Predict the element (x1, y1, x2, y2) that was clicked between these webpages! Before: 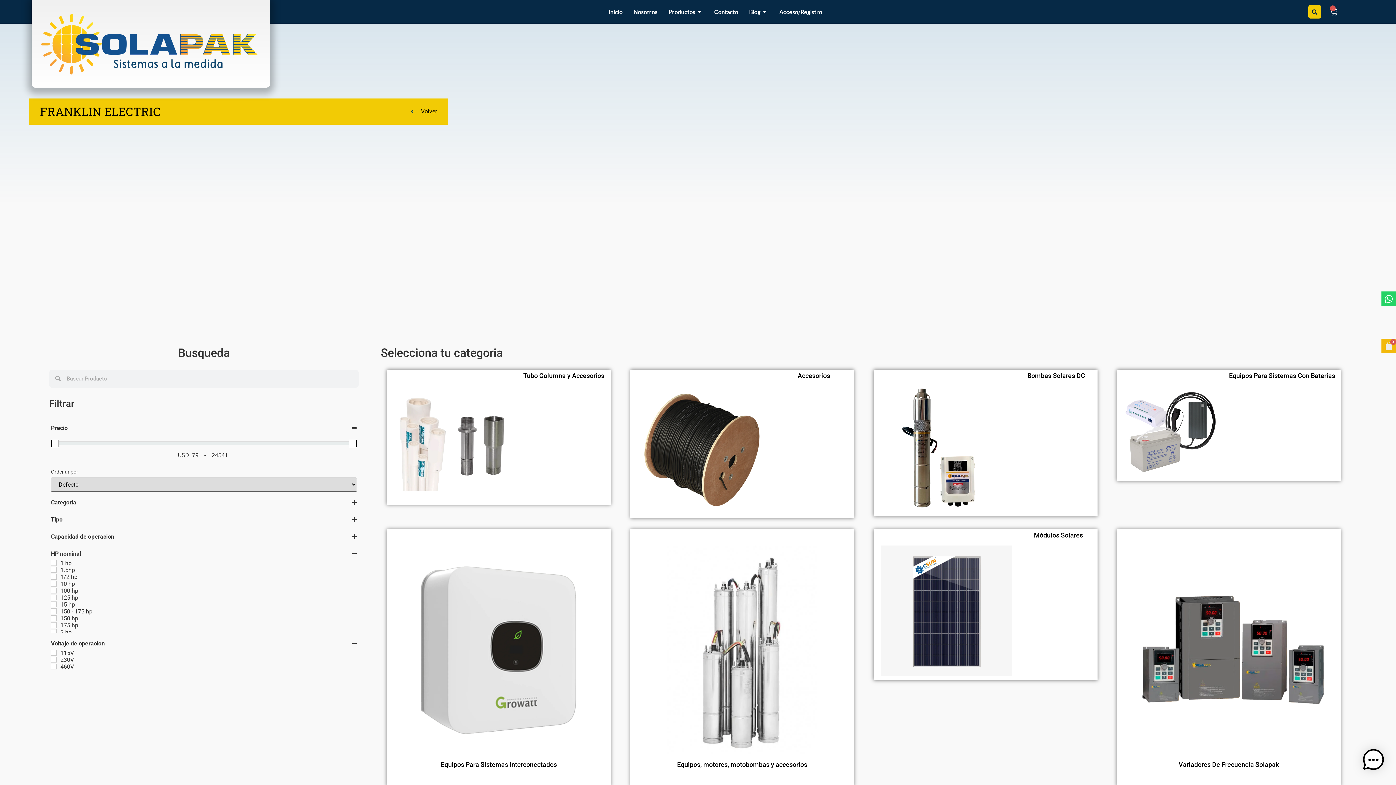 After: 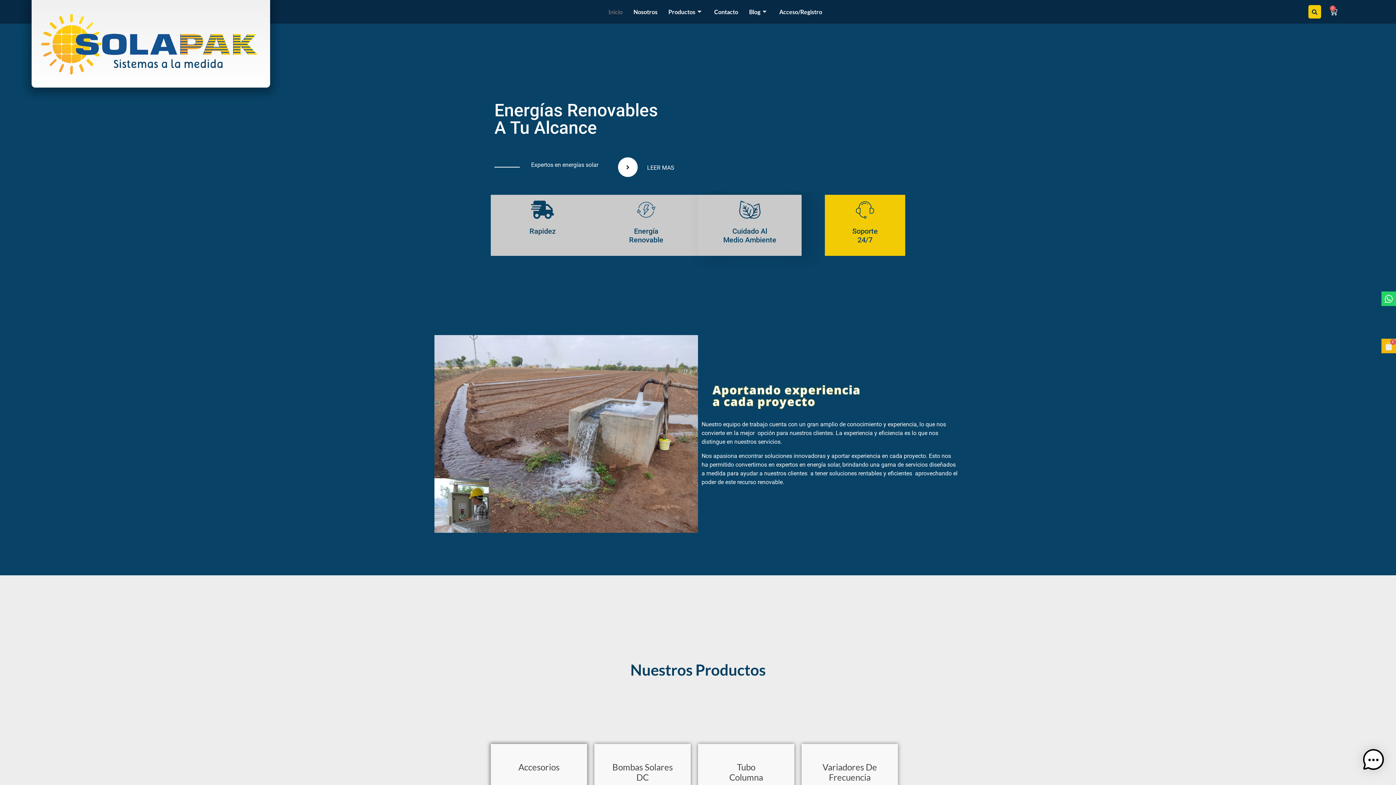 Action: label: Inicio bbox: (603, 4, 628, 19)